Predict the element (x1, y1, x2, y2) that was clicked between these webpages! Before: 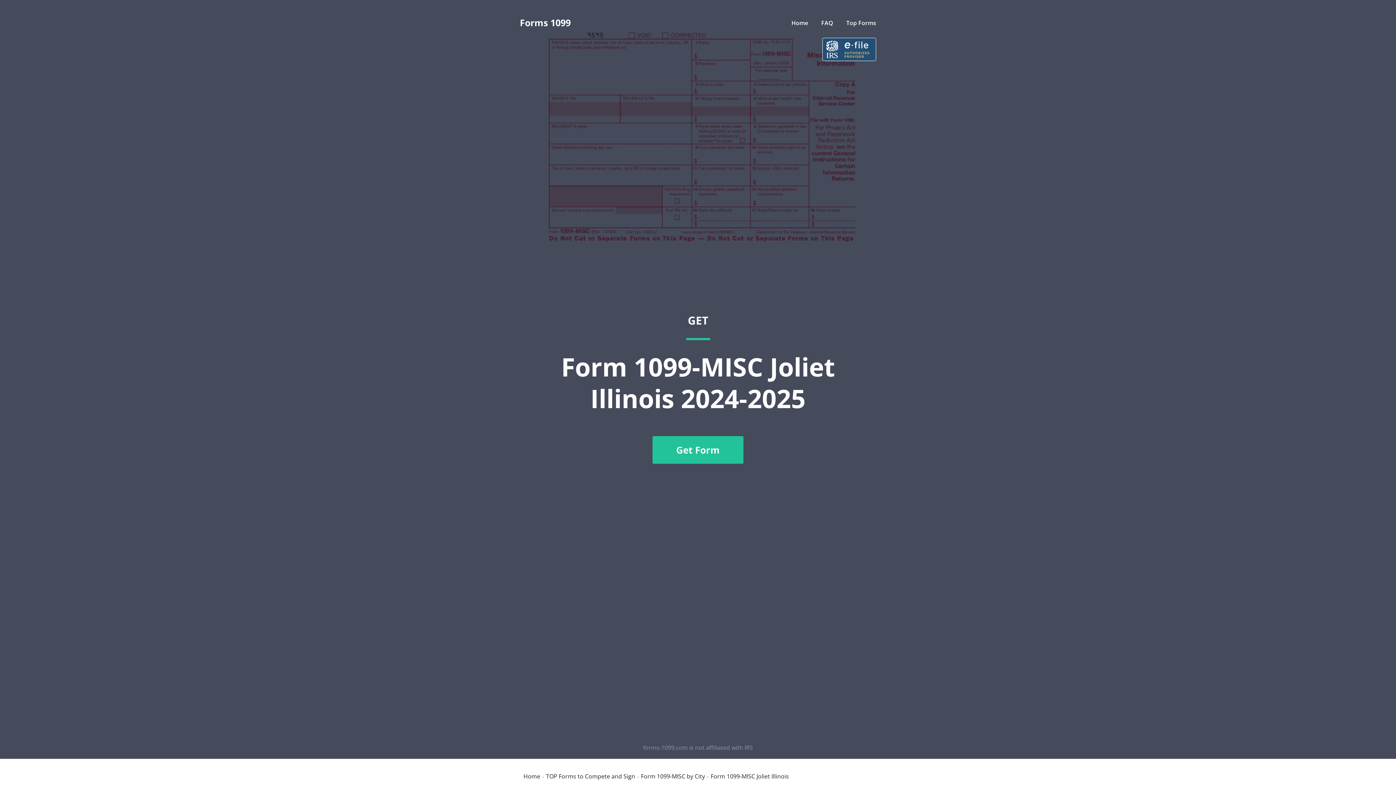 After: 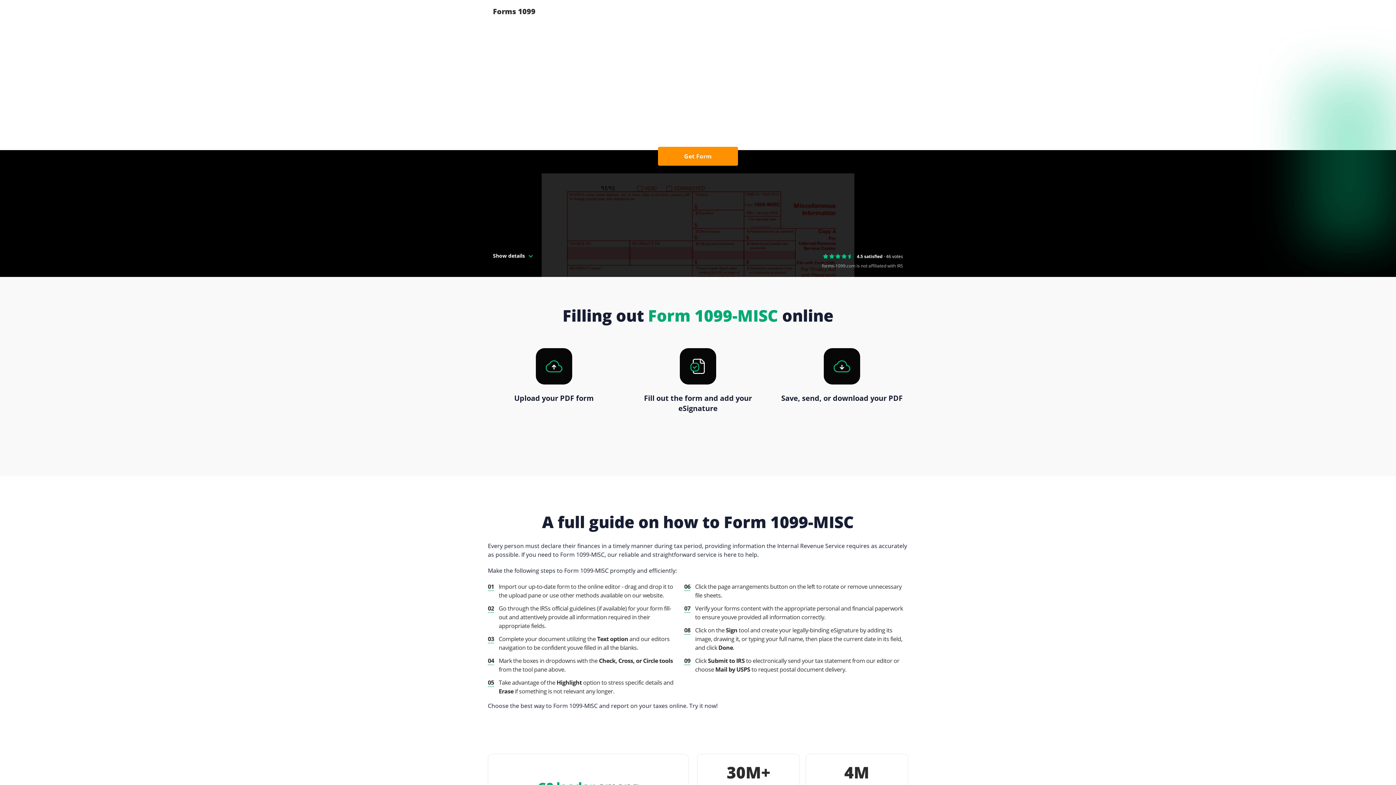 Action: bbox: (520, 18, 570, 27) label: Forms 1099